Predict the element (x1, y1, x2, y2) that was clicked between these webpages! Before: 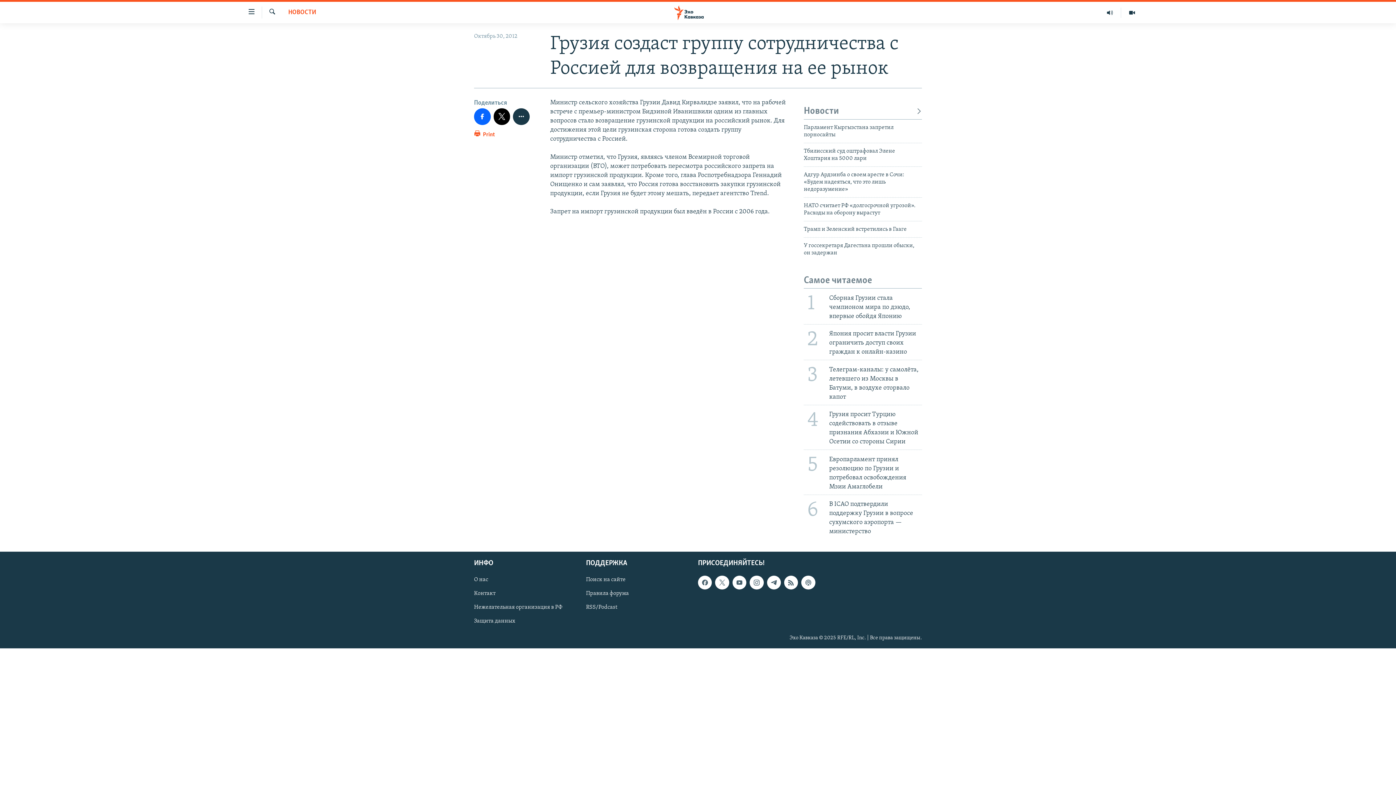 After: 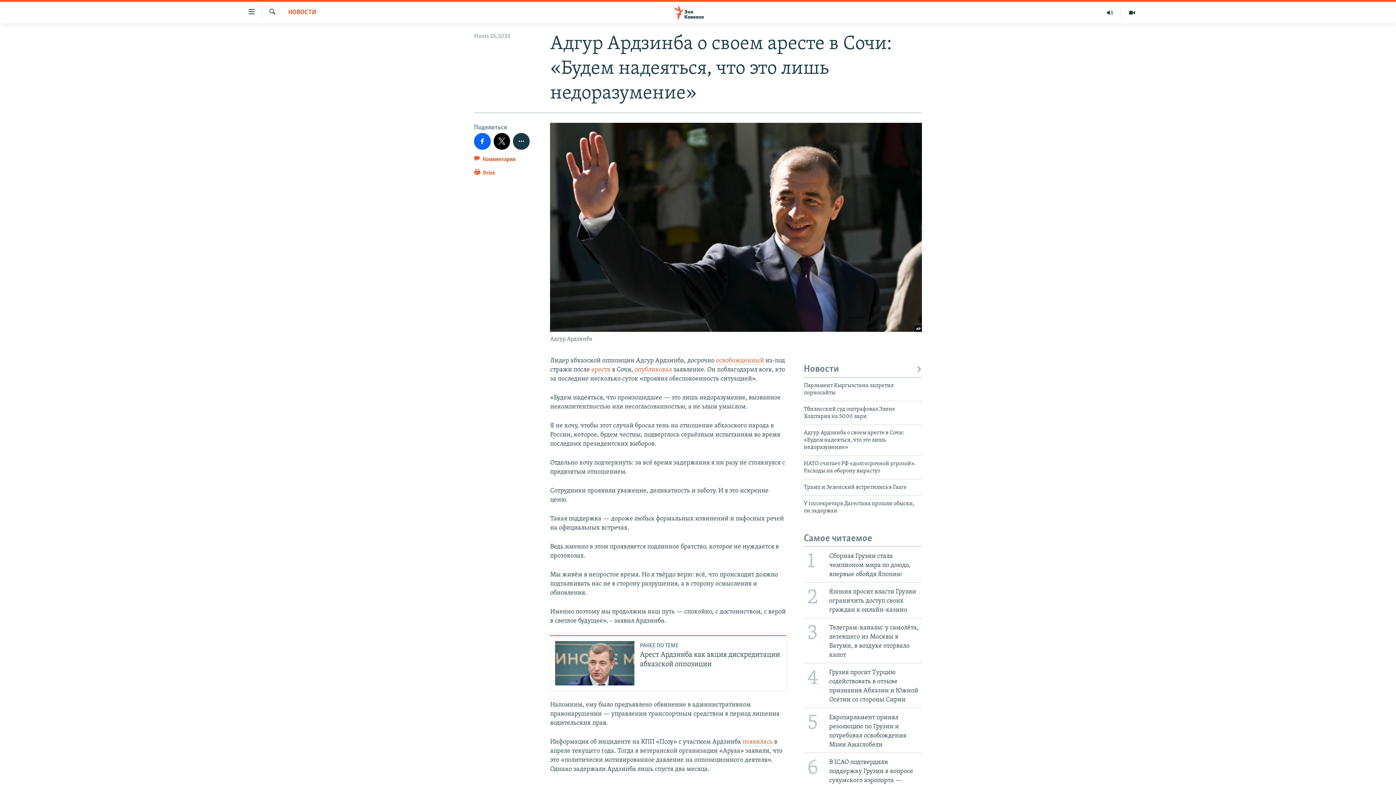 Action: label: Адгур Ардзинба о своем аресте в Сочи: «Будем надеяться, что это лишь недоразумение» bbox: (804, 171, 922, 197)